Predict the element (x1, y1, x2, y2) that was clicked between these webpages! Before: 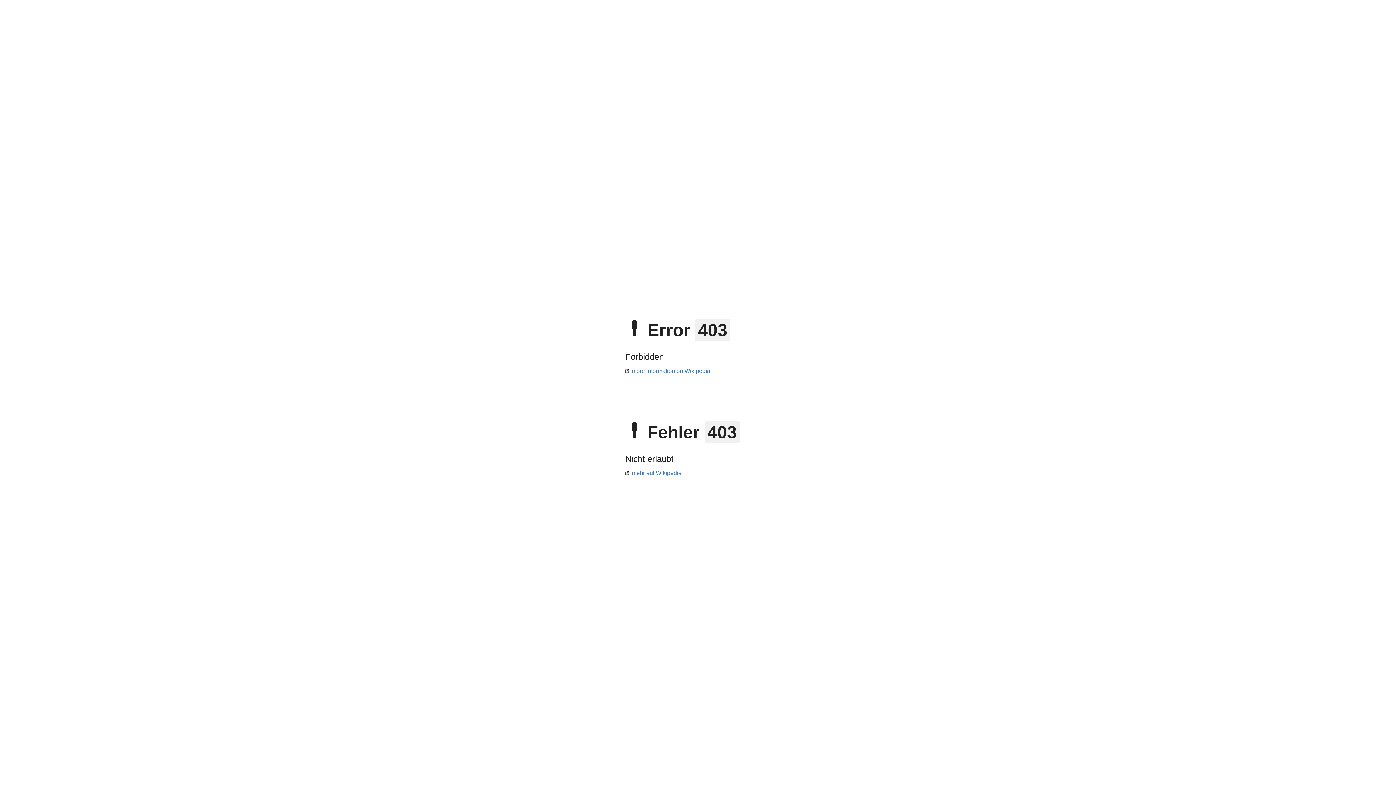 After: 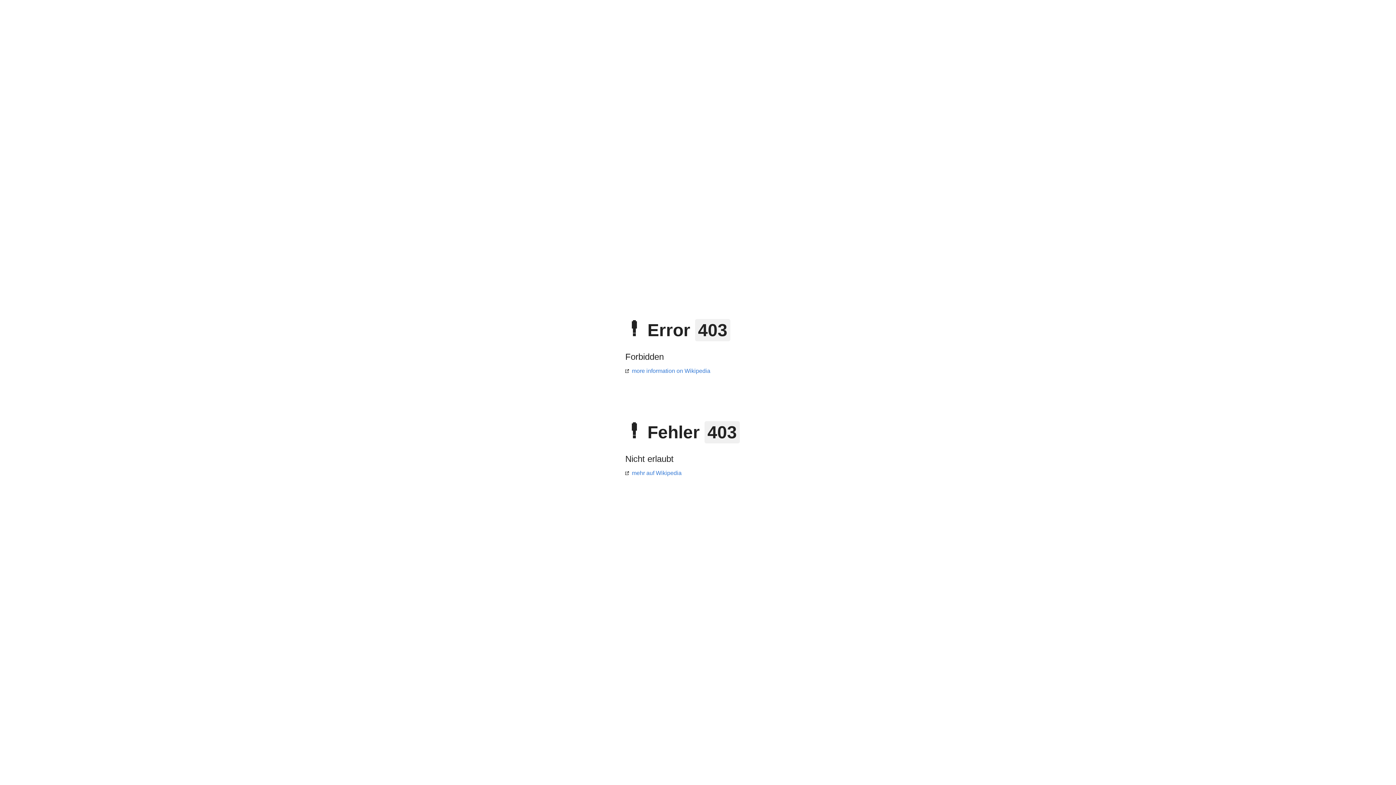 Action: label: mehr auf Wikipedia bbox: (625, 470, 681, 476)